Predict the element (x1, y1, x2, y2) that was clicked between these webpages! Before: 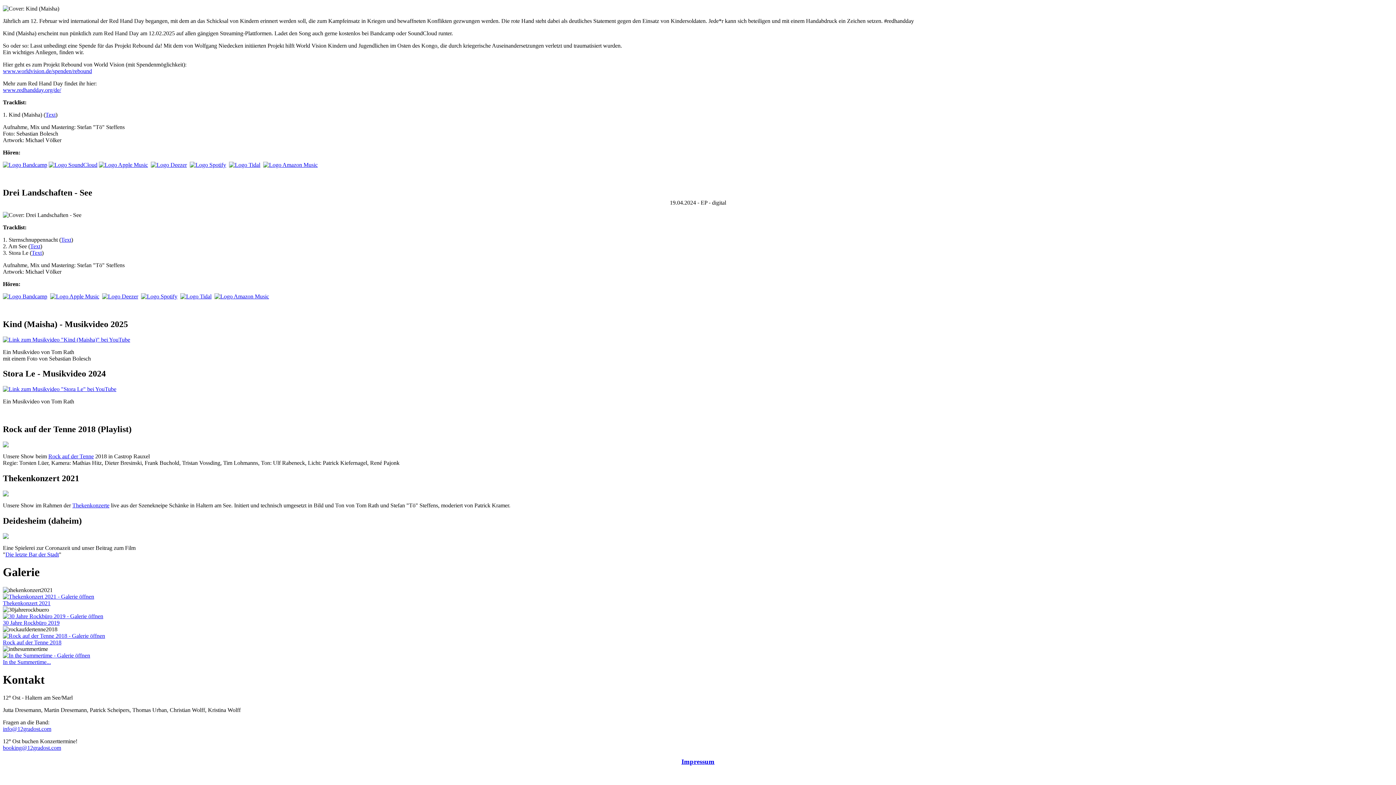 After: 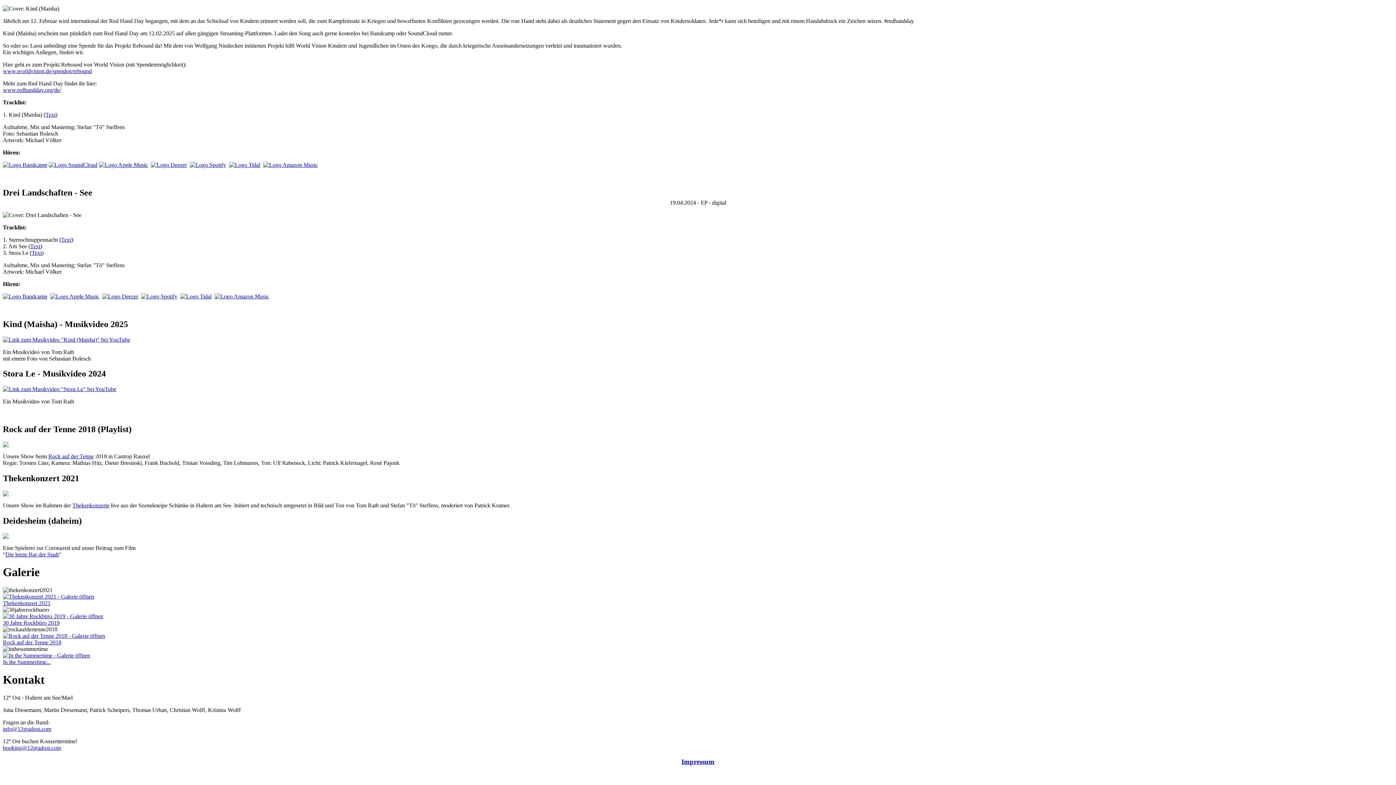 Action: bbox: (48, 161, 97, 167)